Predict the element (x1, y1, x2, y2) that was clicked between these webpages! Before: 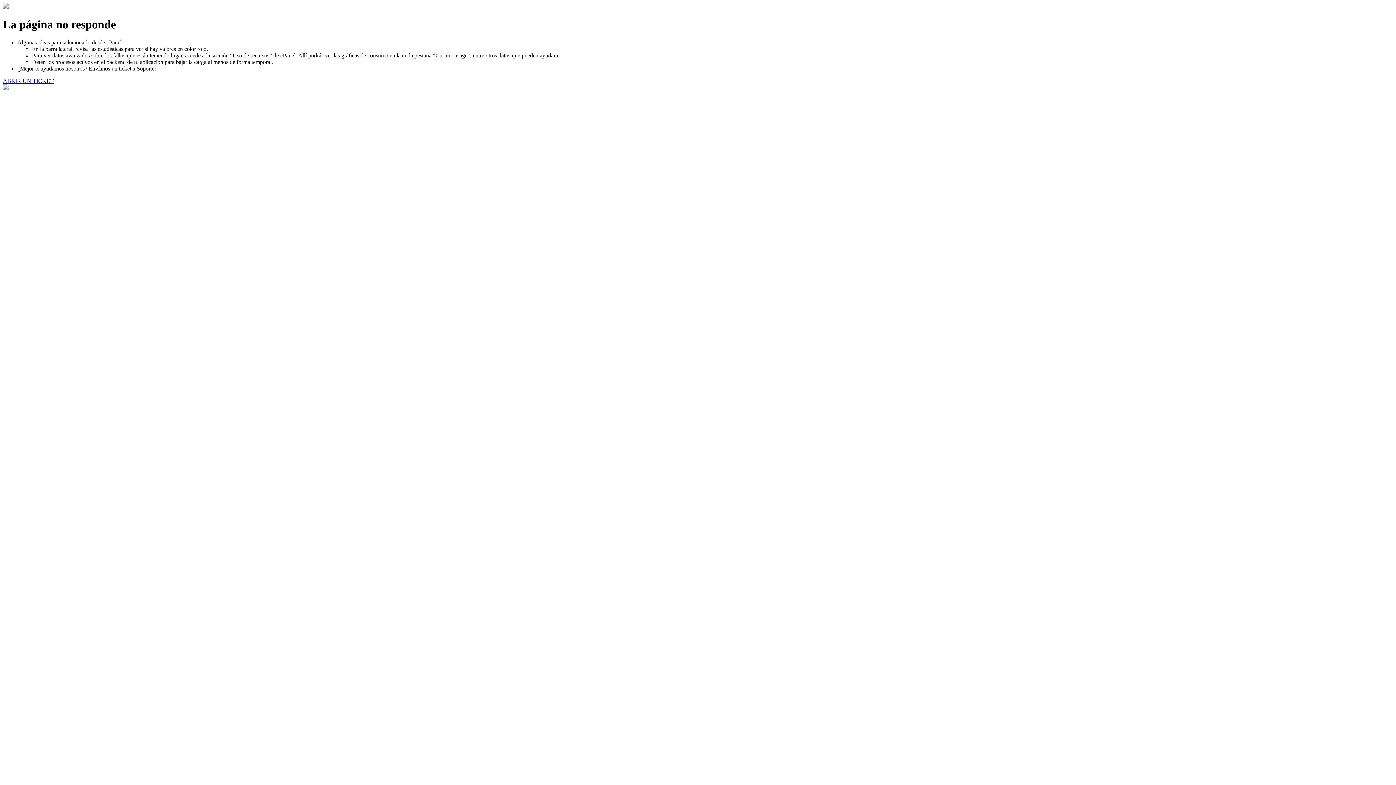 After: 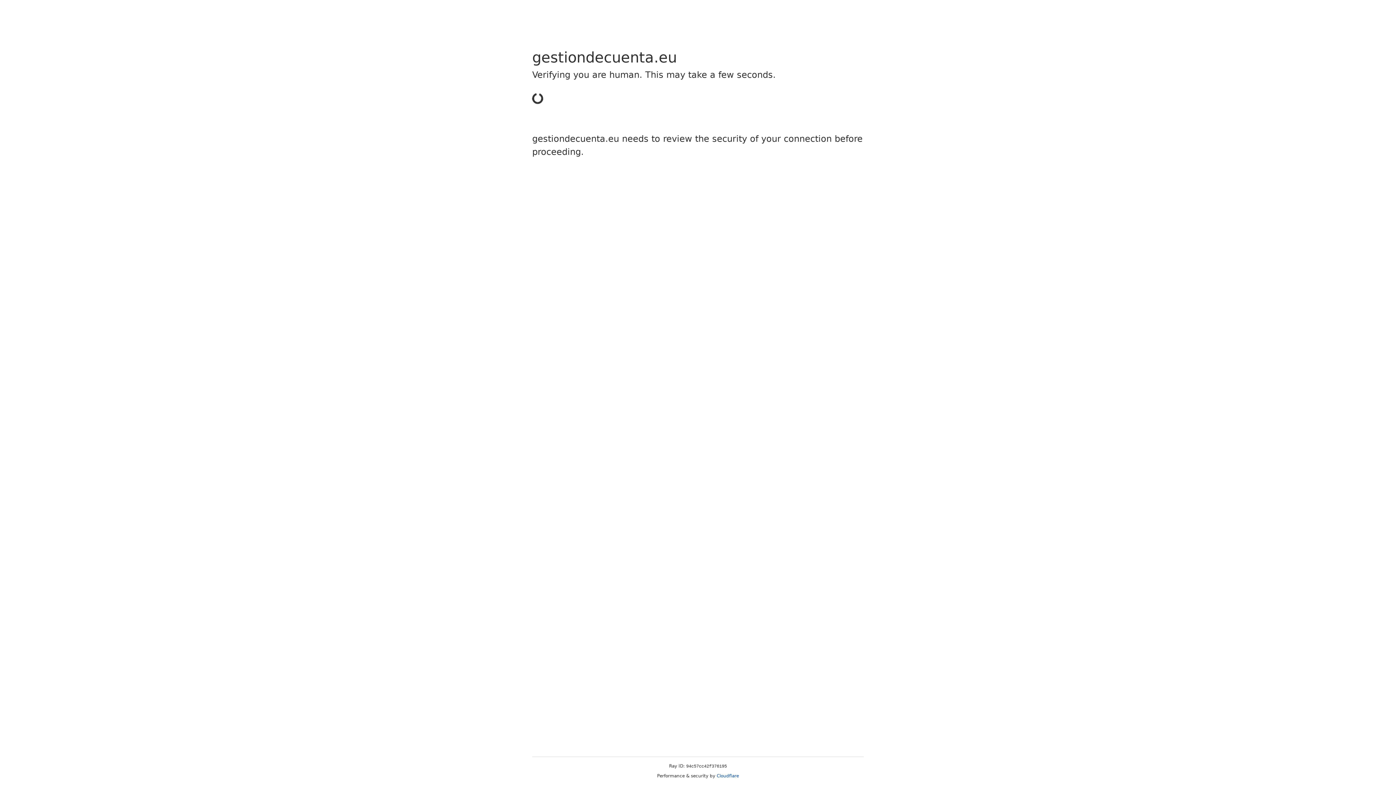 Action: label: ABRIR UN TICKET bbox: (2, 77, 53, 83)